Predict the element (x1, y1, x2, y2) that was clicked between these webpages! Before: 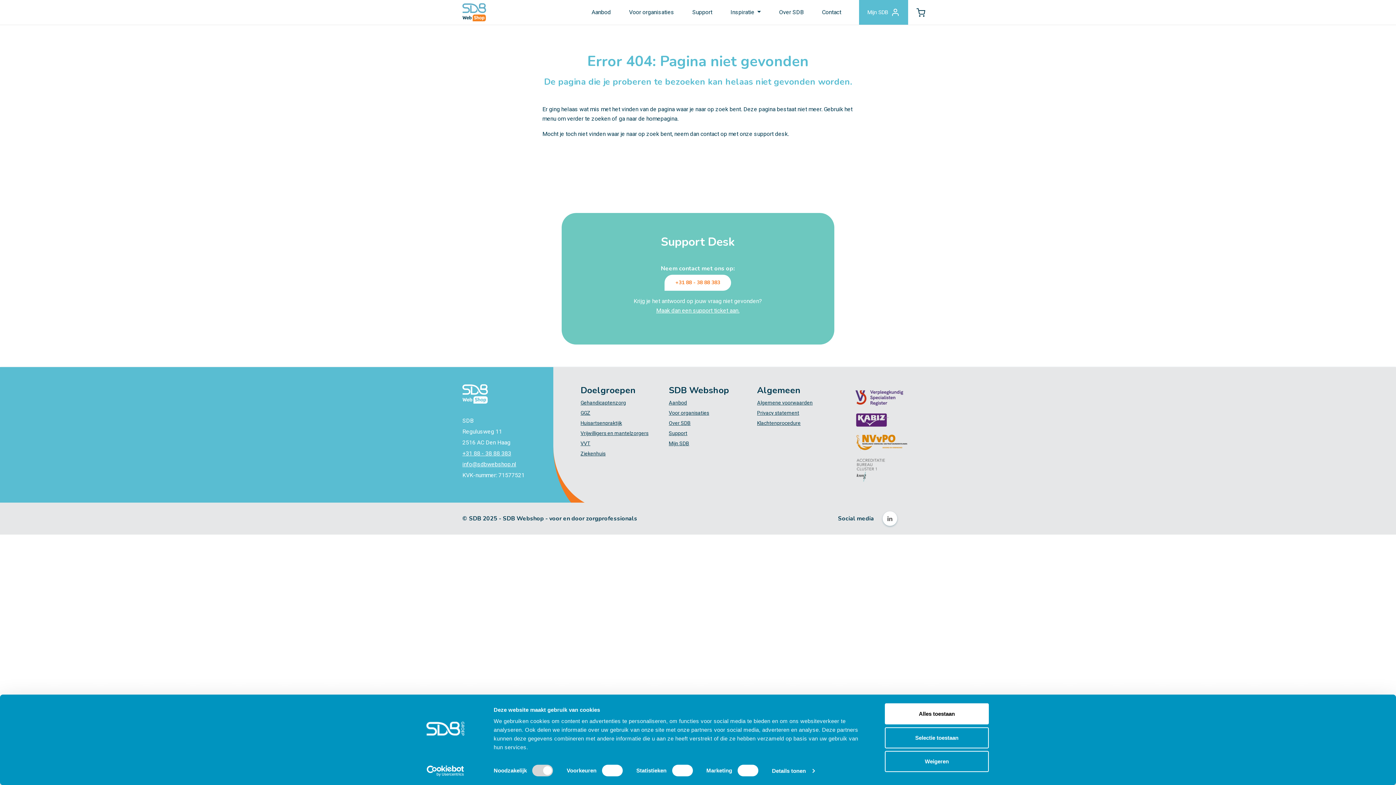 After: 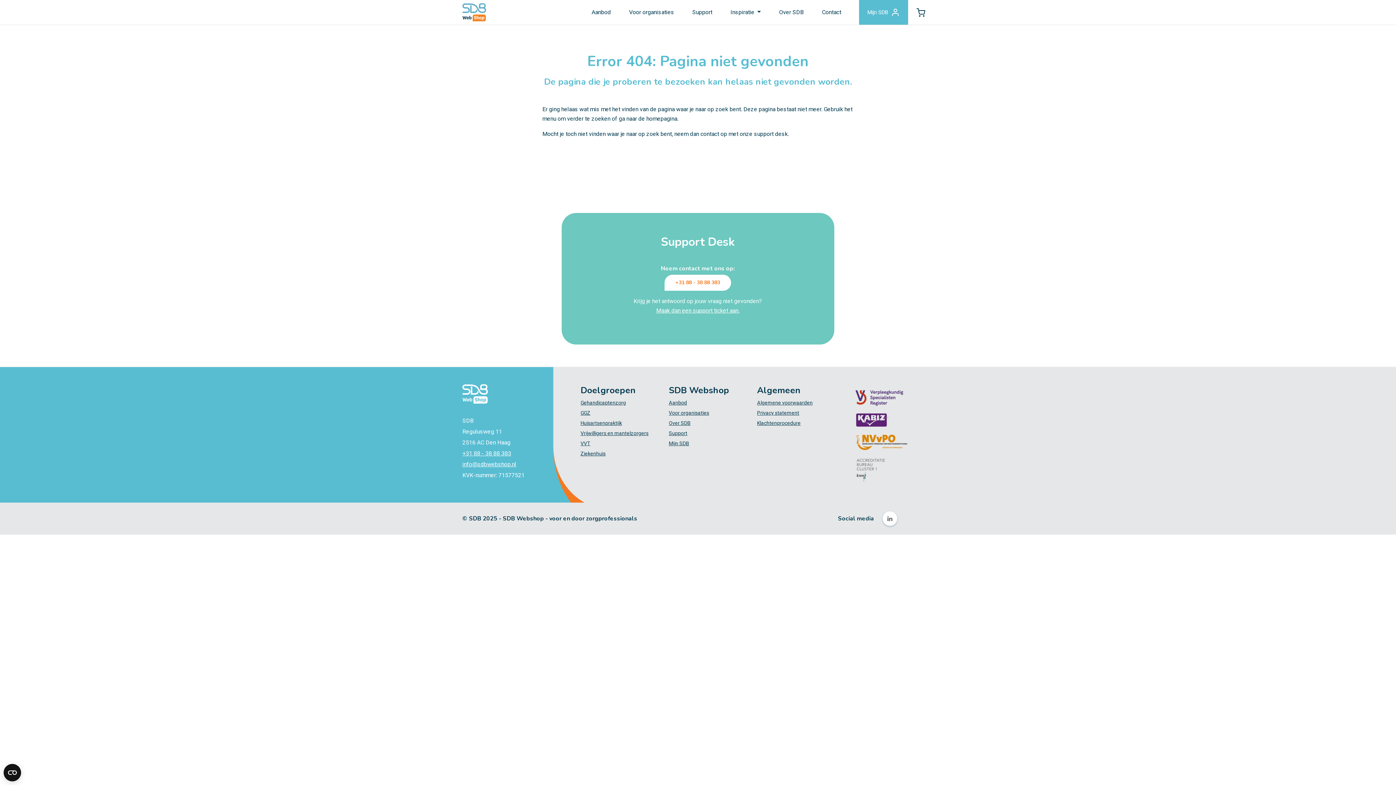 Action: bbox: (885, 752, 989, 773) label: Weigeren